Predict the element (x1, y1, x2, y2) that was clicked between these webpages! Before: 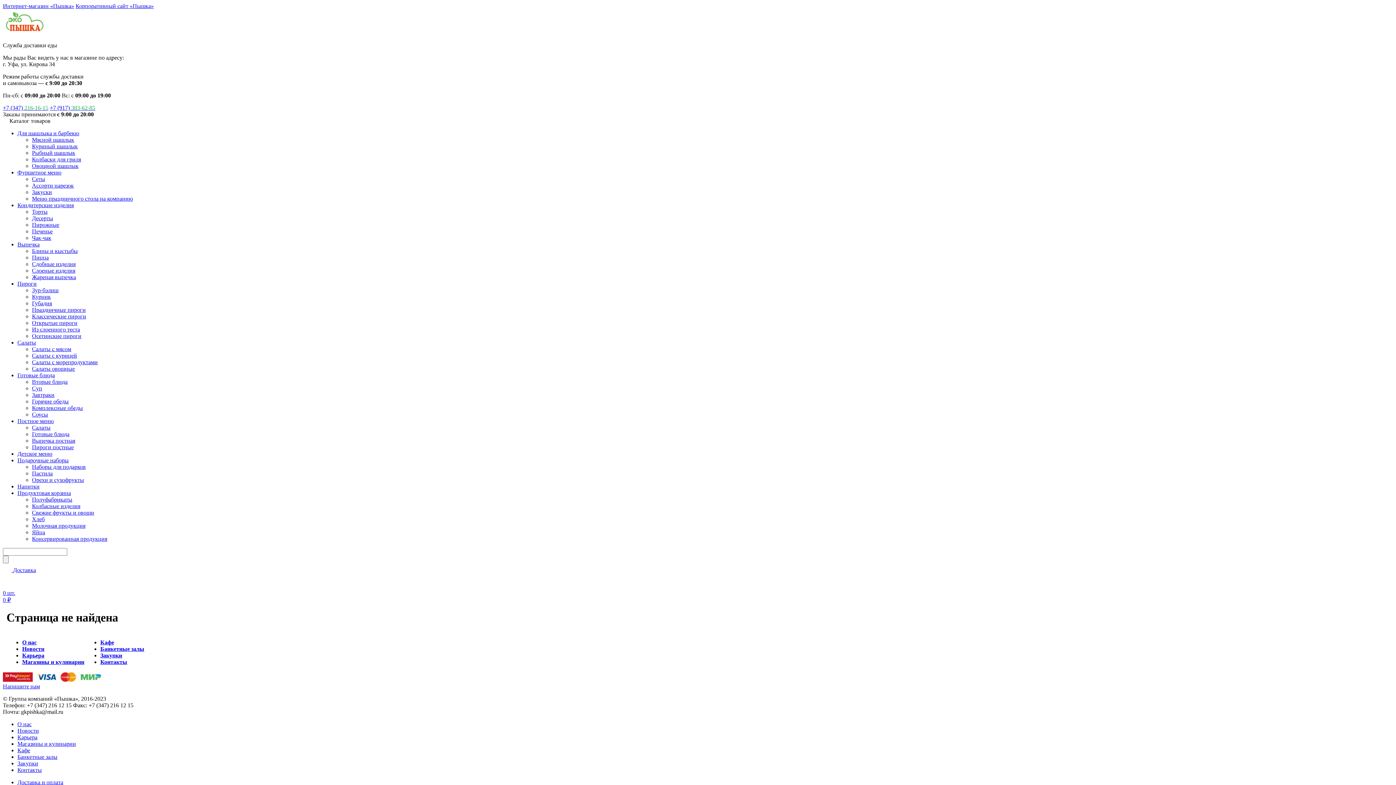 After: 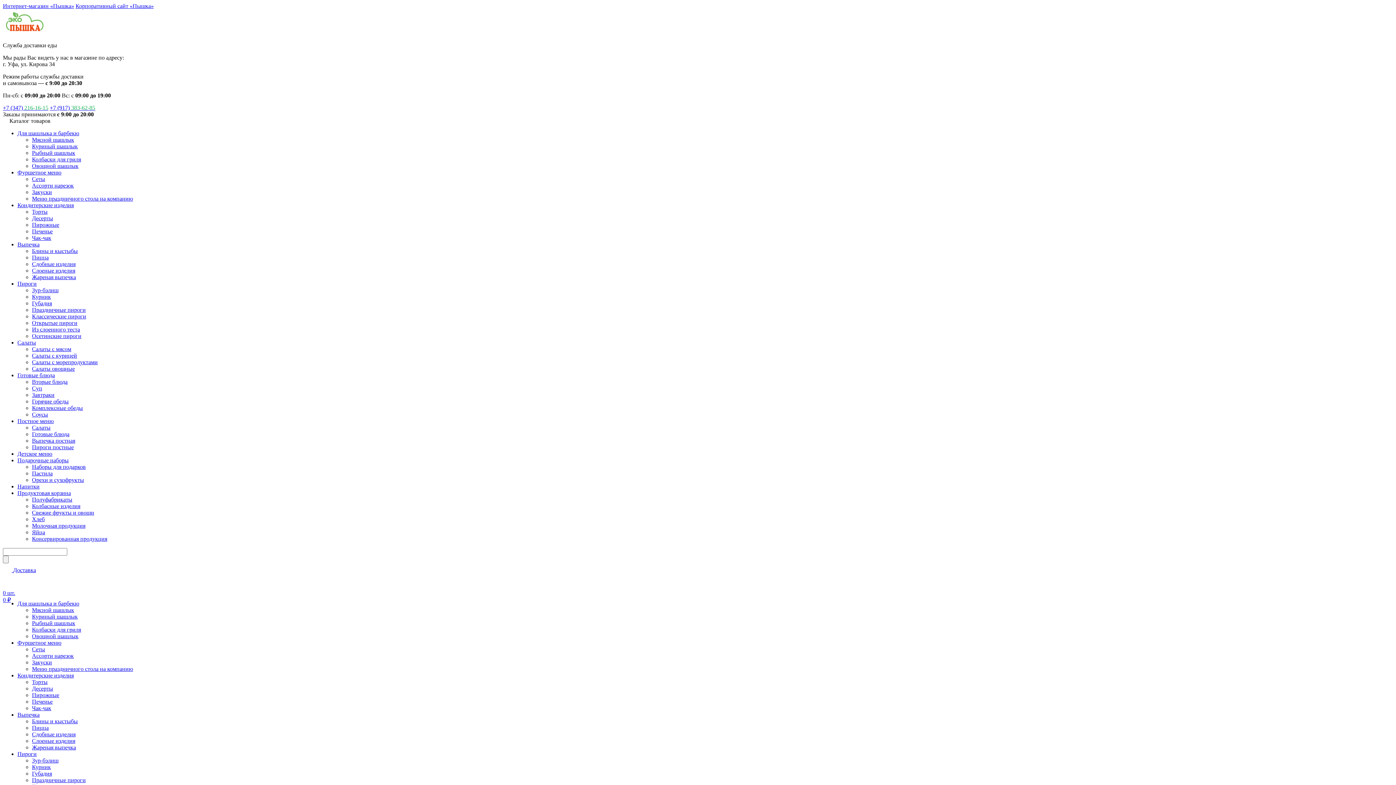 Action: bbox: (32, 378, 67, 385) label: Вторые блюда